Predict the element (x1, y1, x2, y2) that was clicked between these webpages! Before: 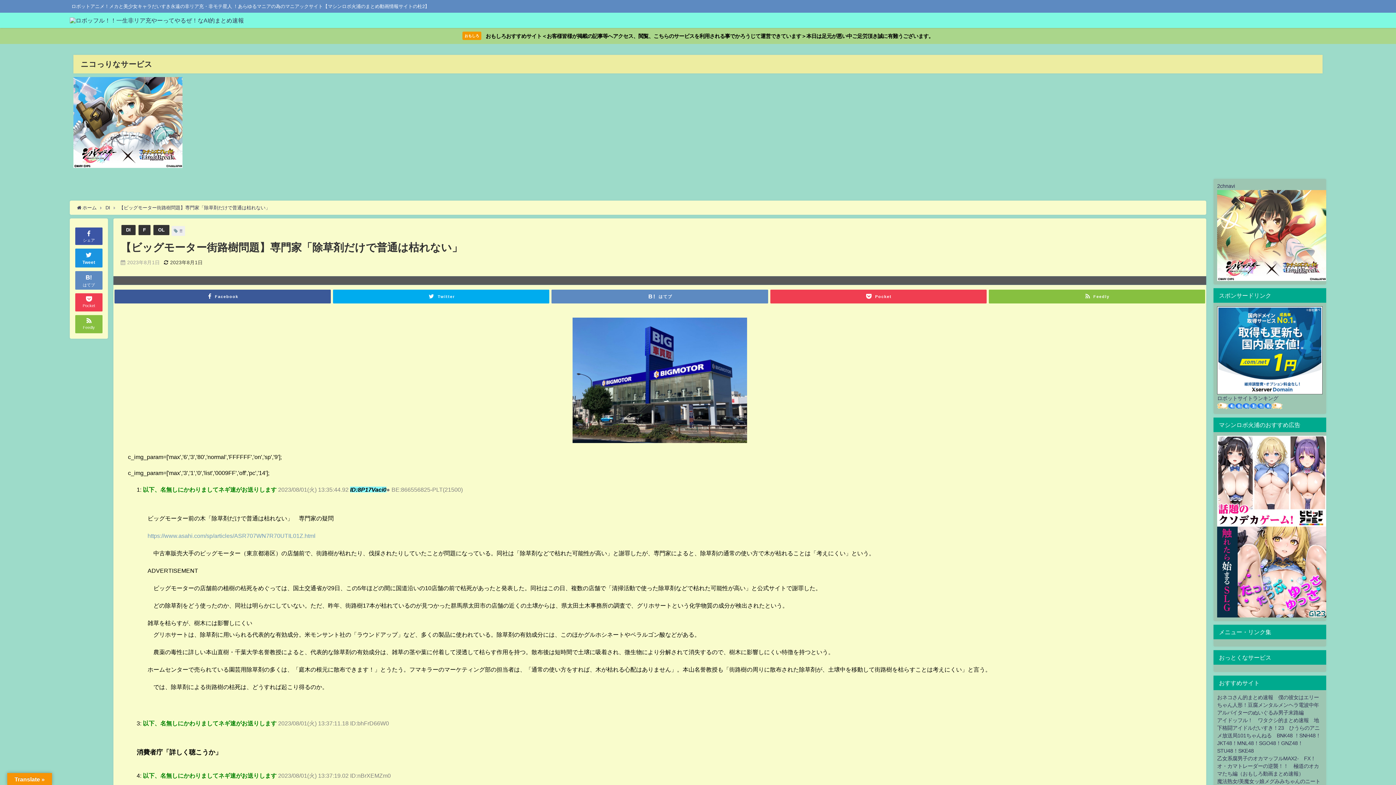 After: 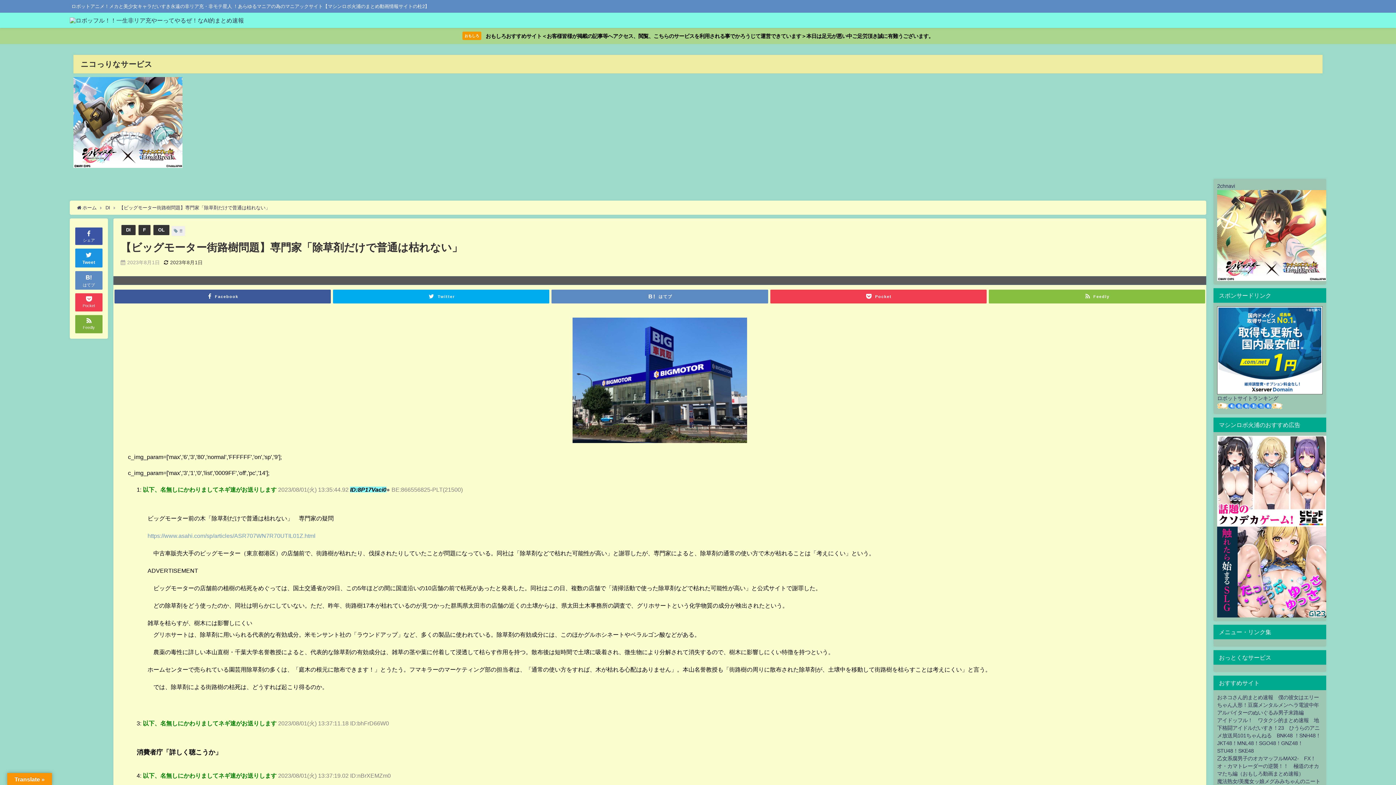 Action: label: Feedly bbox: (75, 315, 102, 333)